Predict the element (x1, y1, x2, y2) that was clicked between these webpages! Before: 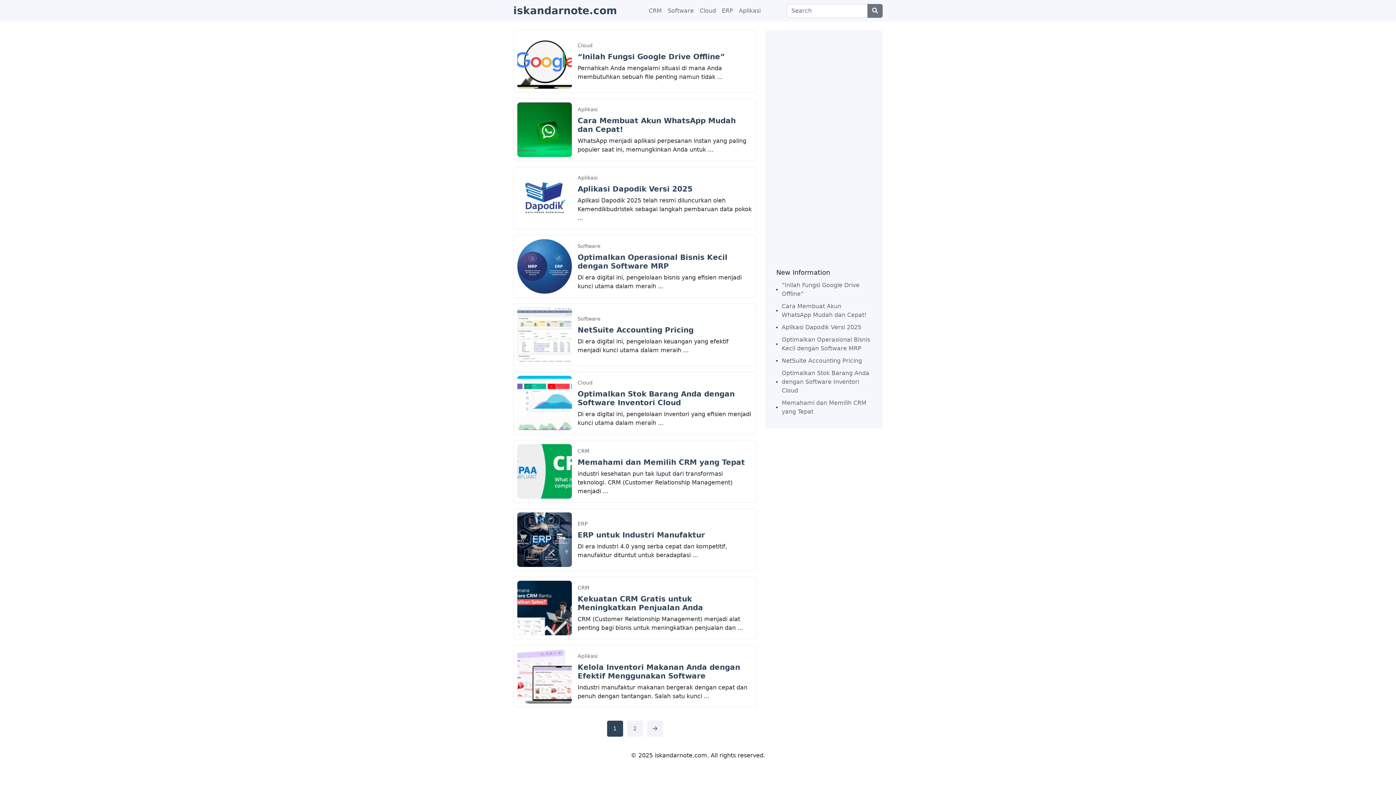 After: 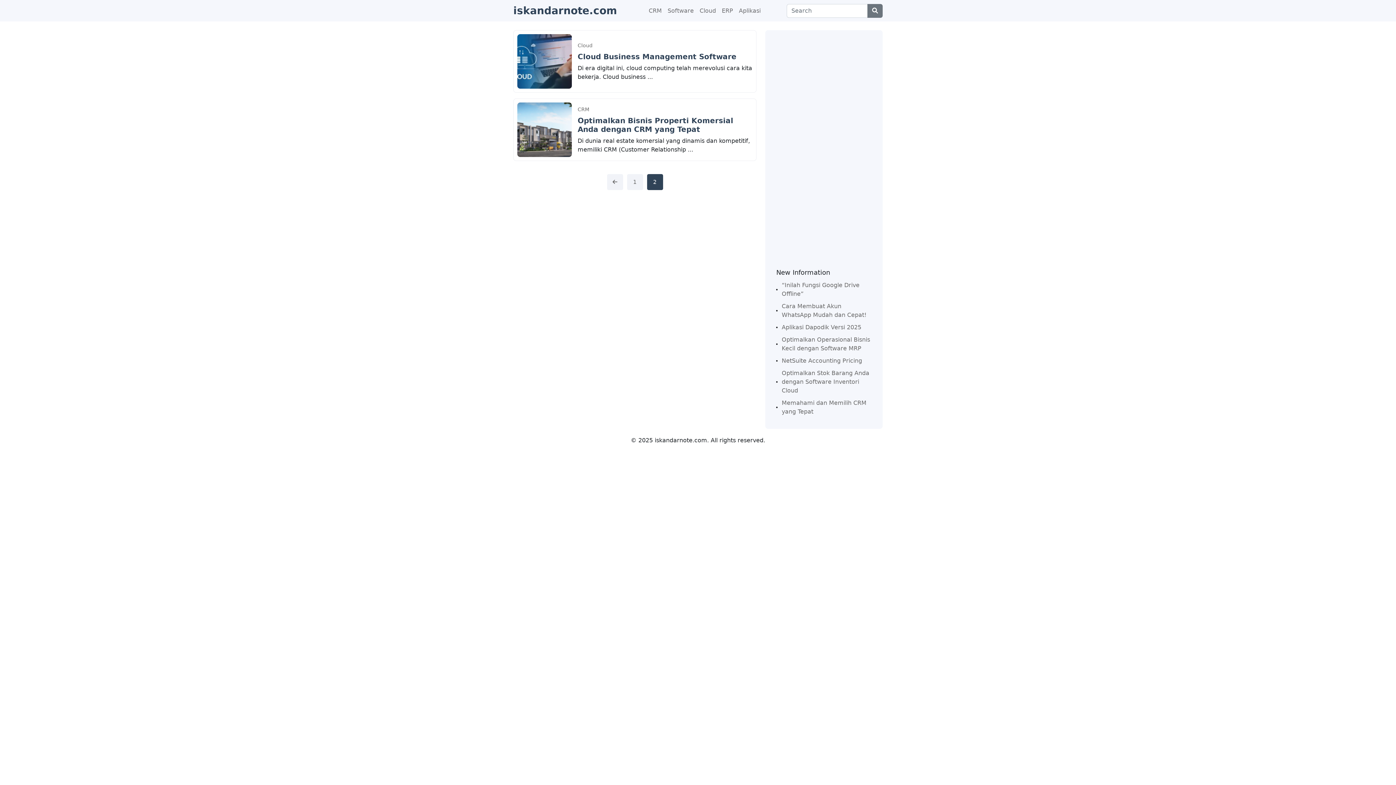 Action: label: 2 bbox: (627, 721, 643, 737)